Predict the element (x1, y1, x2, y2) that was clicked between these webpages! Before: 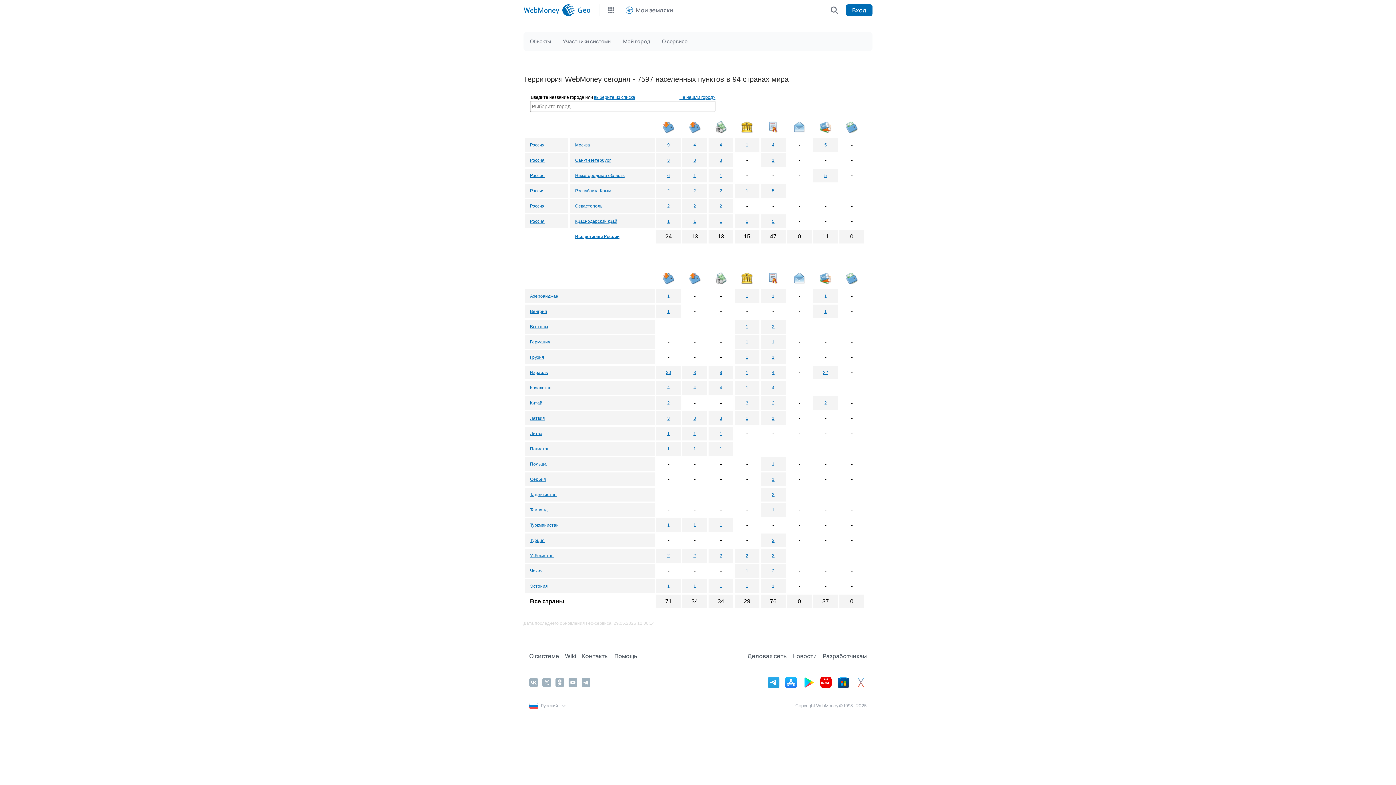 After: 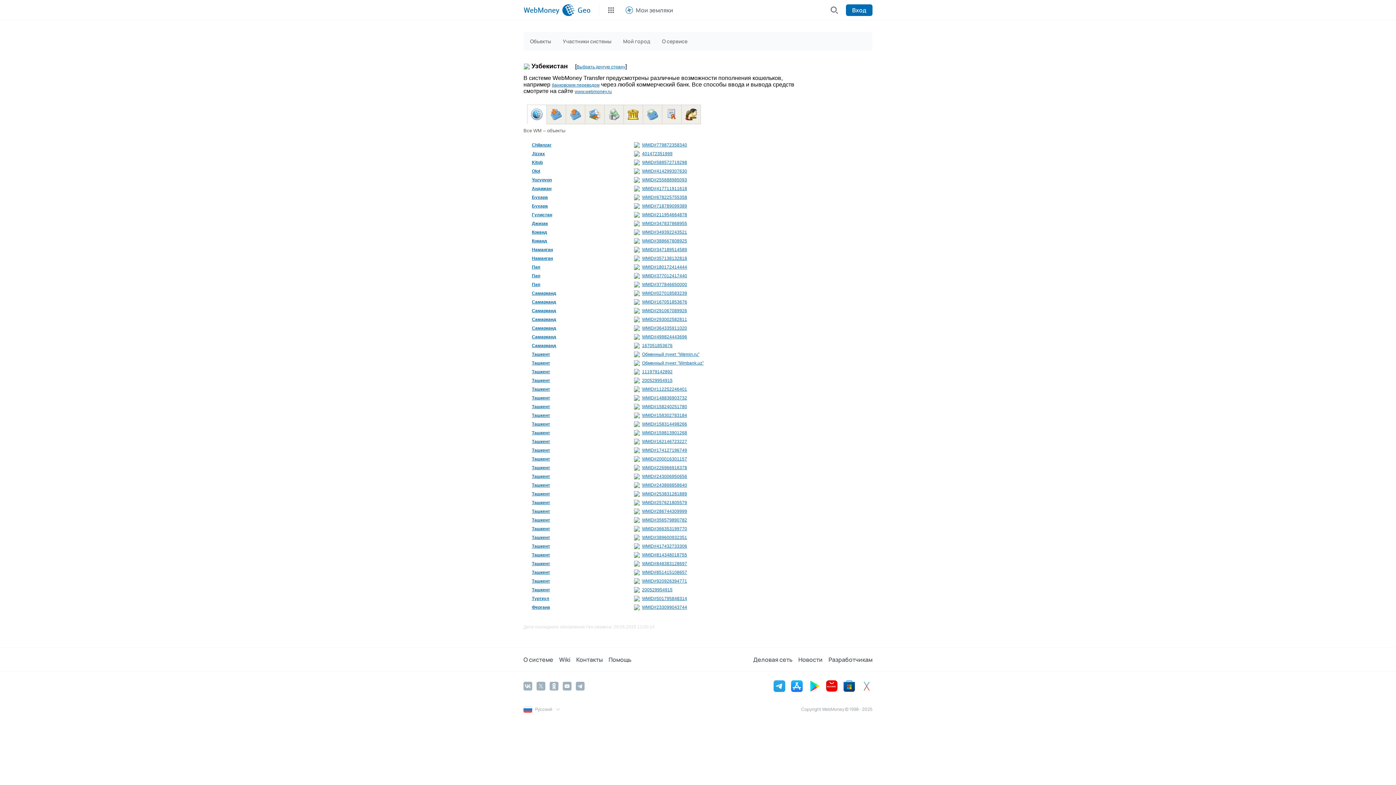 Action: label: Узбекистан bbox: (530, 553, 553, 558)